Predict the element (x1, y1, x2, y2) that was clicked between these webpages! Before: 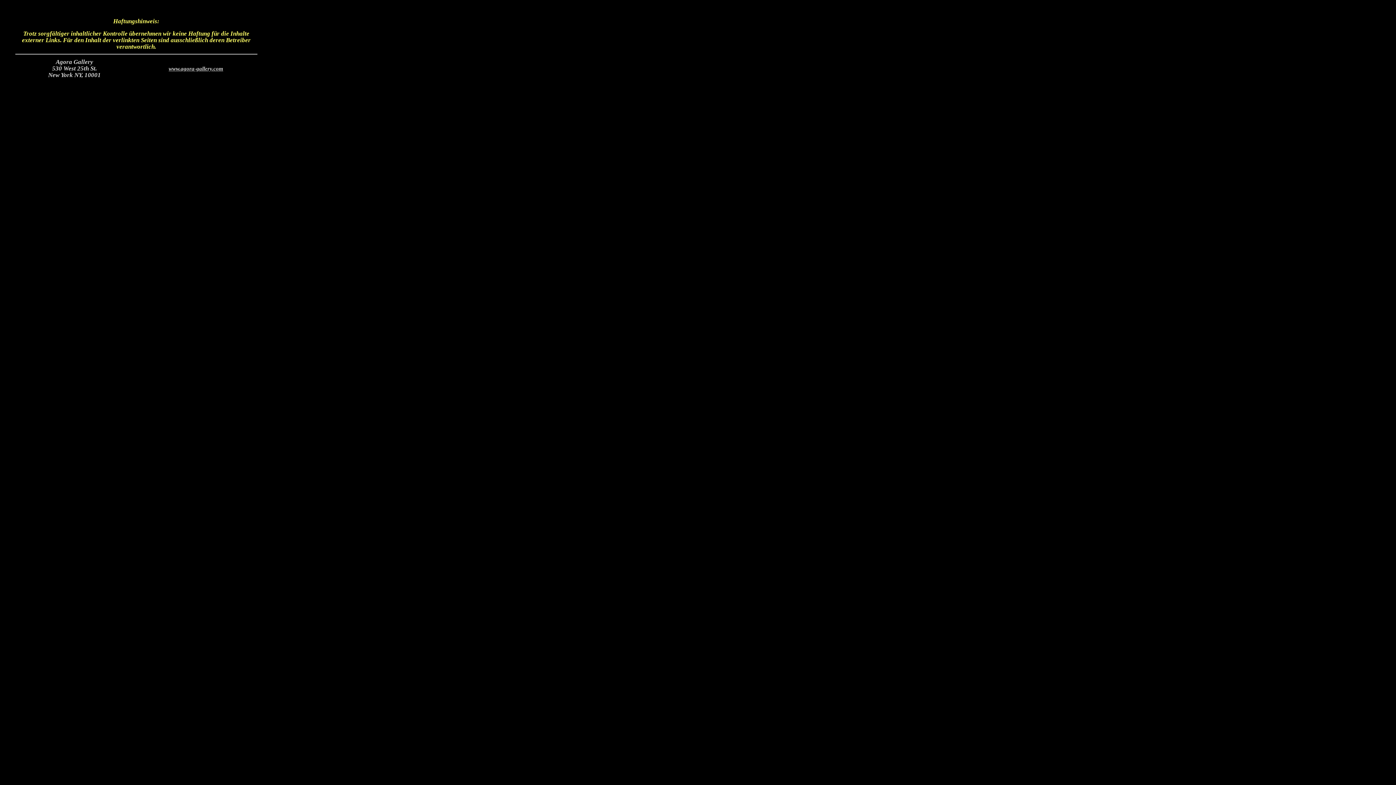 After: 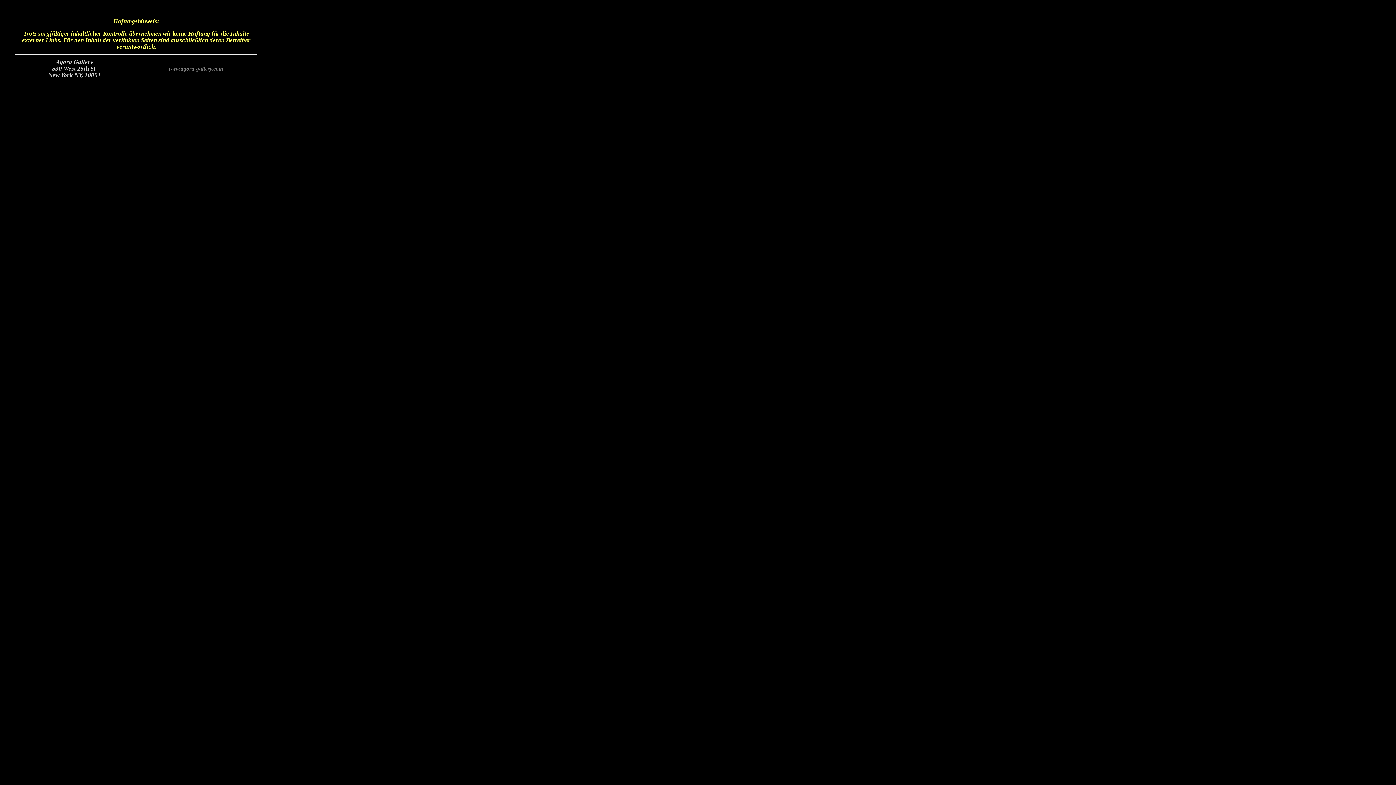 Action: bbox: (168, 65, 223, 71) label: www.agora-gallery.com